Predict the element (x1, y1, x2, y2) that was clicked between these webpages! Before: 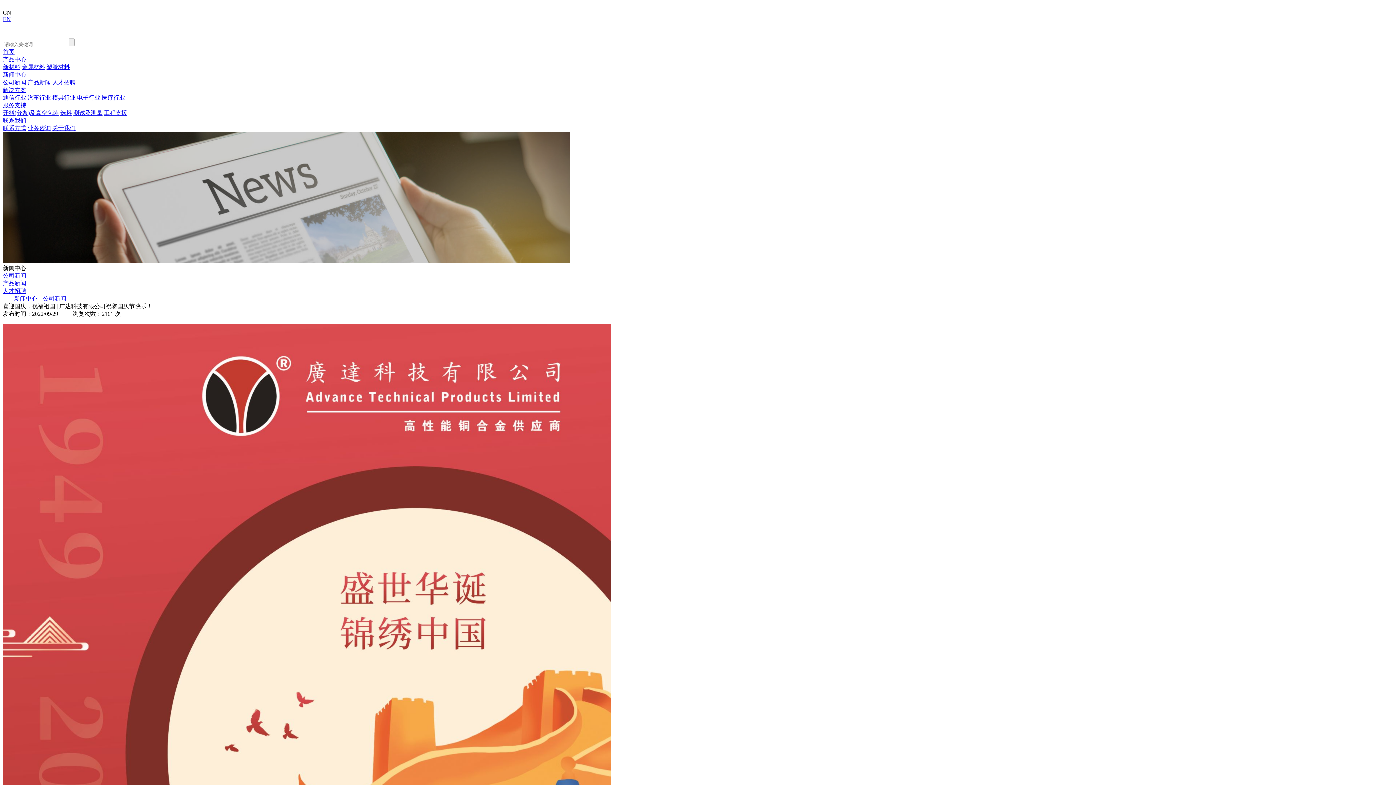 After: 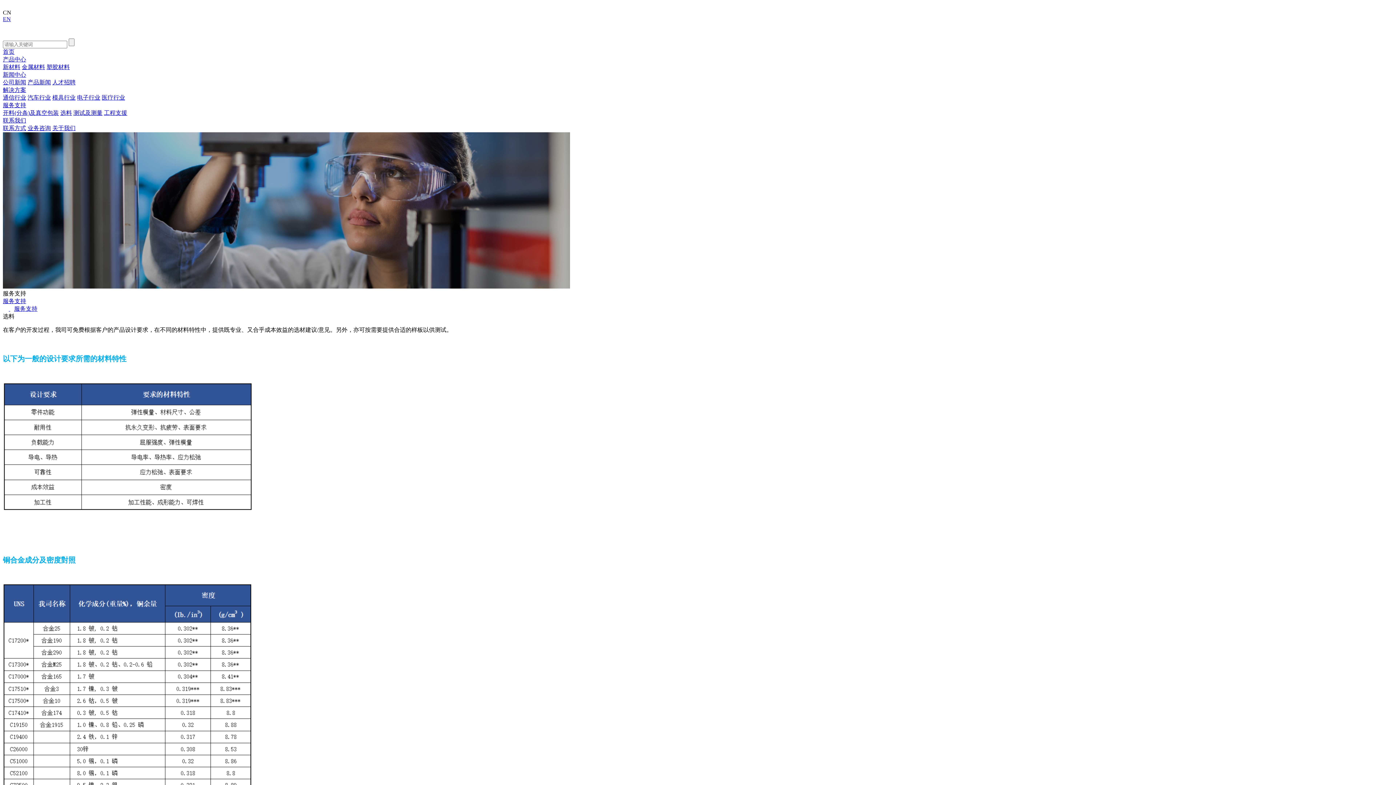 Action: bbox: (60, 109, 72, 116) label: 选料